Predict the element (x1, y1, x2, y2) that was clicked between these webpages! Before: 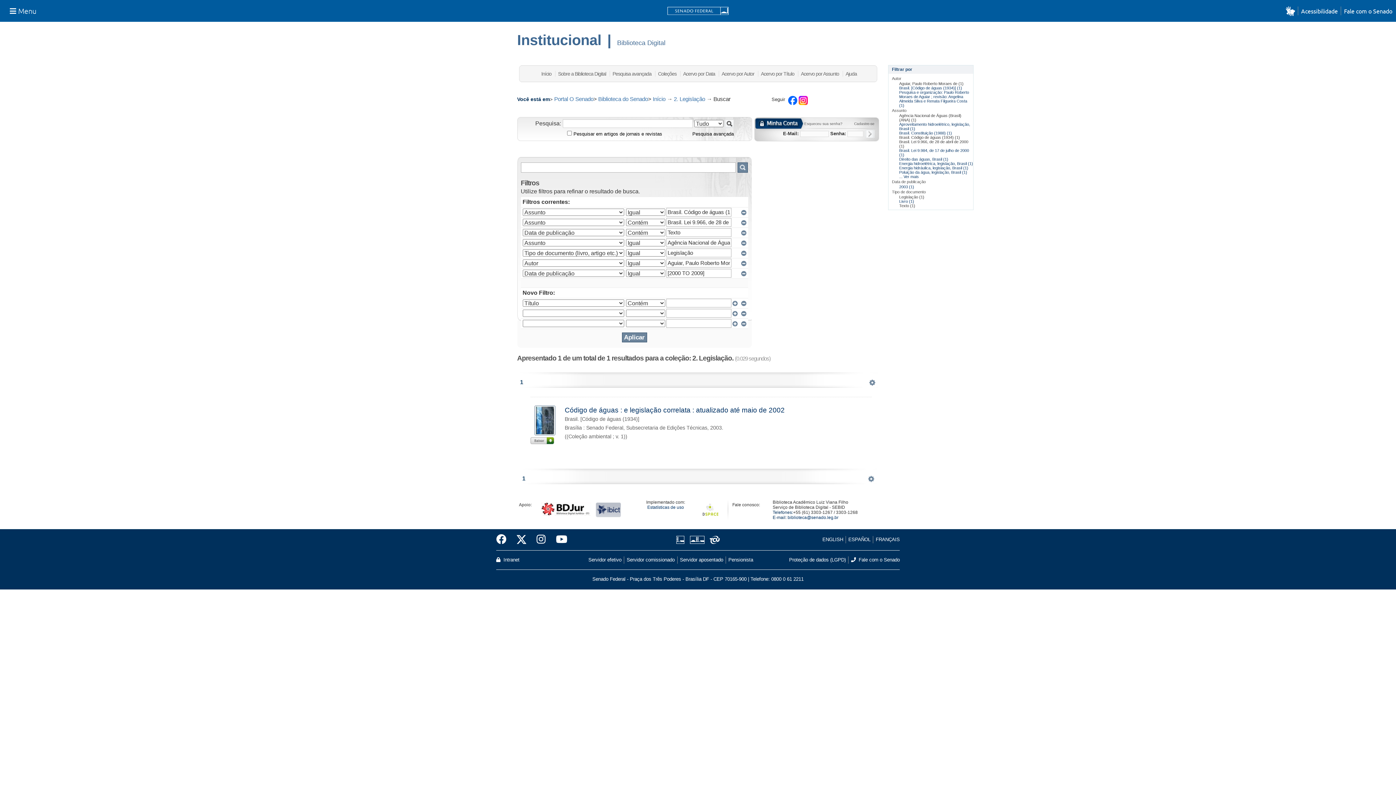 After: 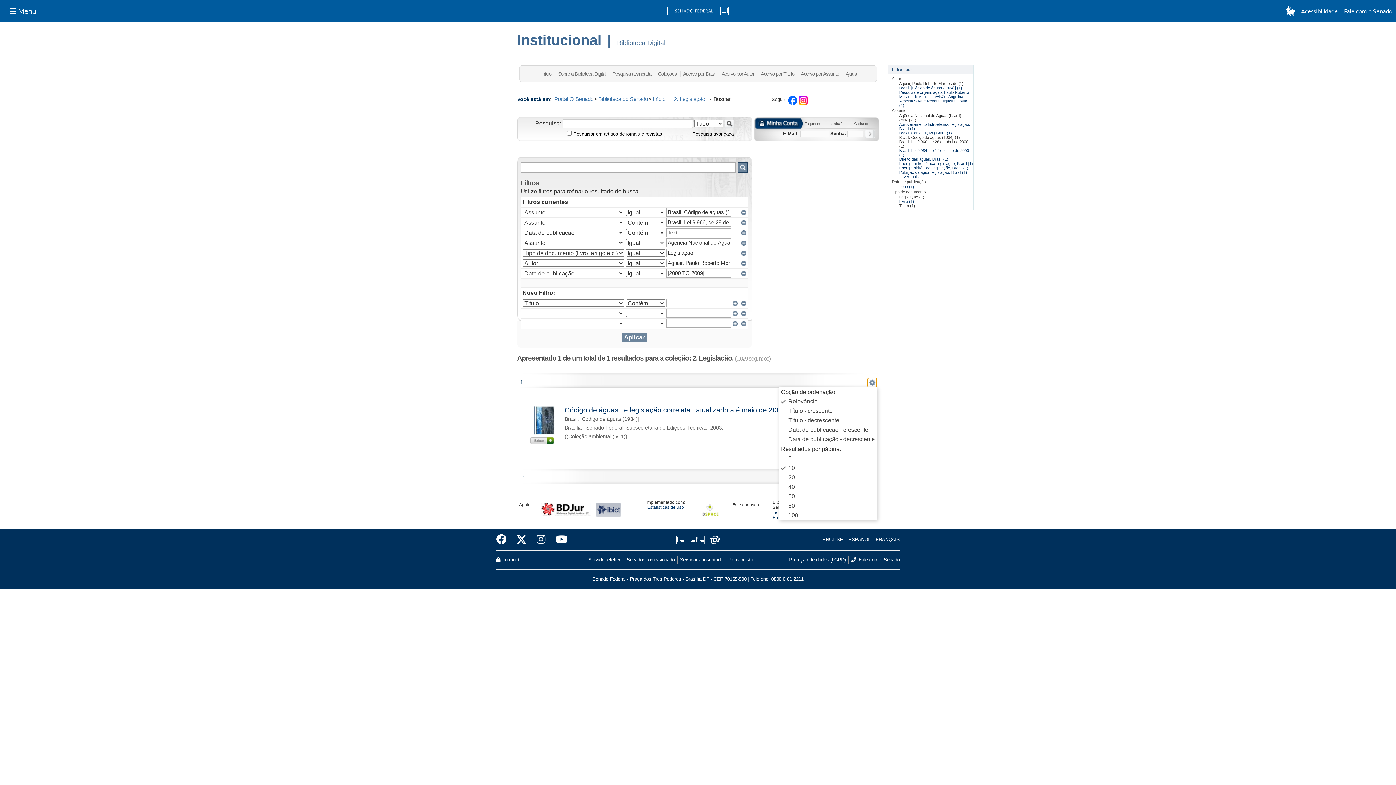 Action: bbox: (867, 378, 876, 387) label:  